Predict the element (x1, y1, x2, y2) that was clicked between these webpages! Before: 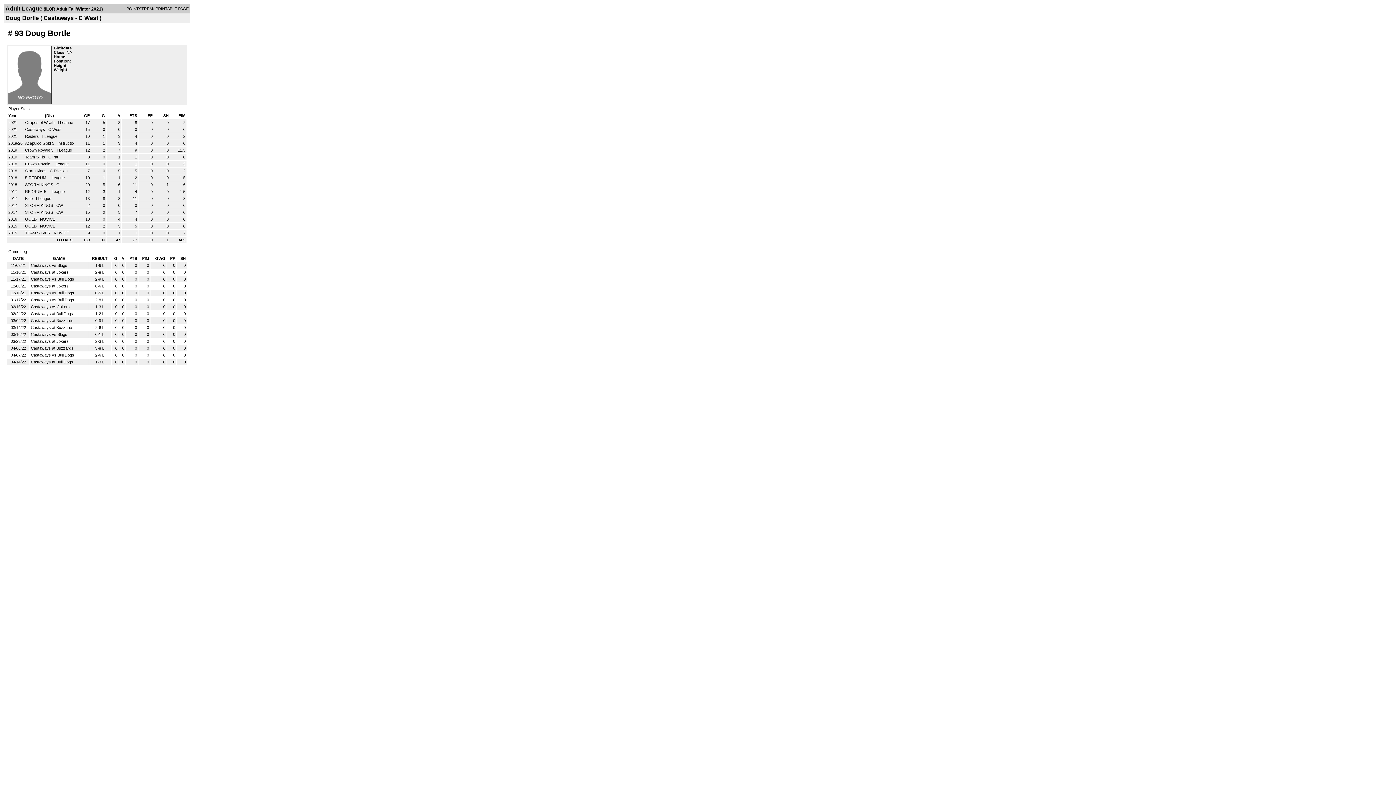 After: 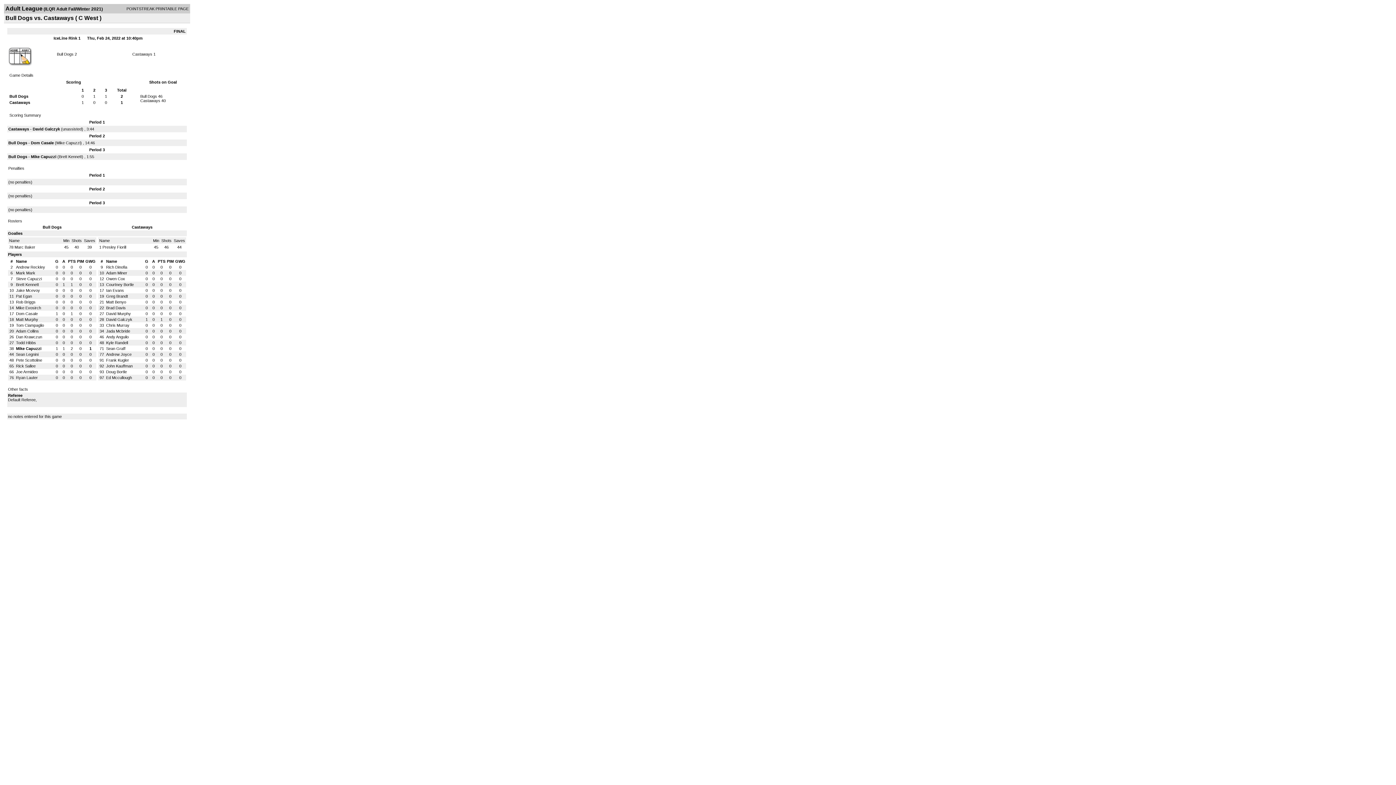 Action: label: Castaways at Bull Dogs bbox: (30, 311, 73, 316)